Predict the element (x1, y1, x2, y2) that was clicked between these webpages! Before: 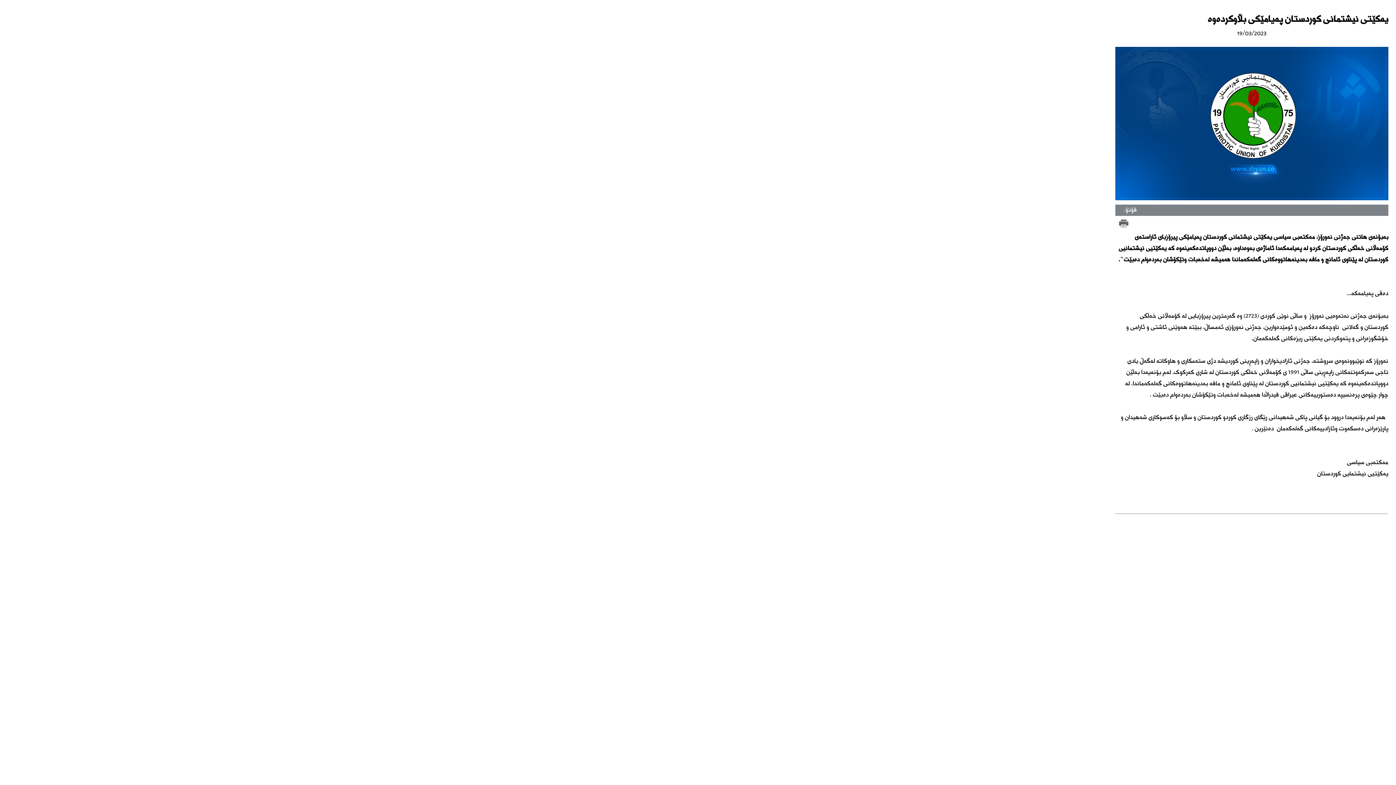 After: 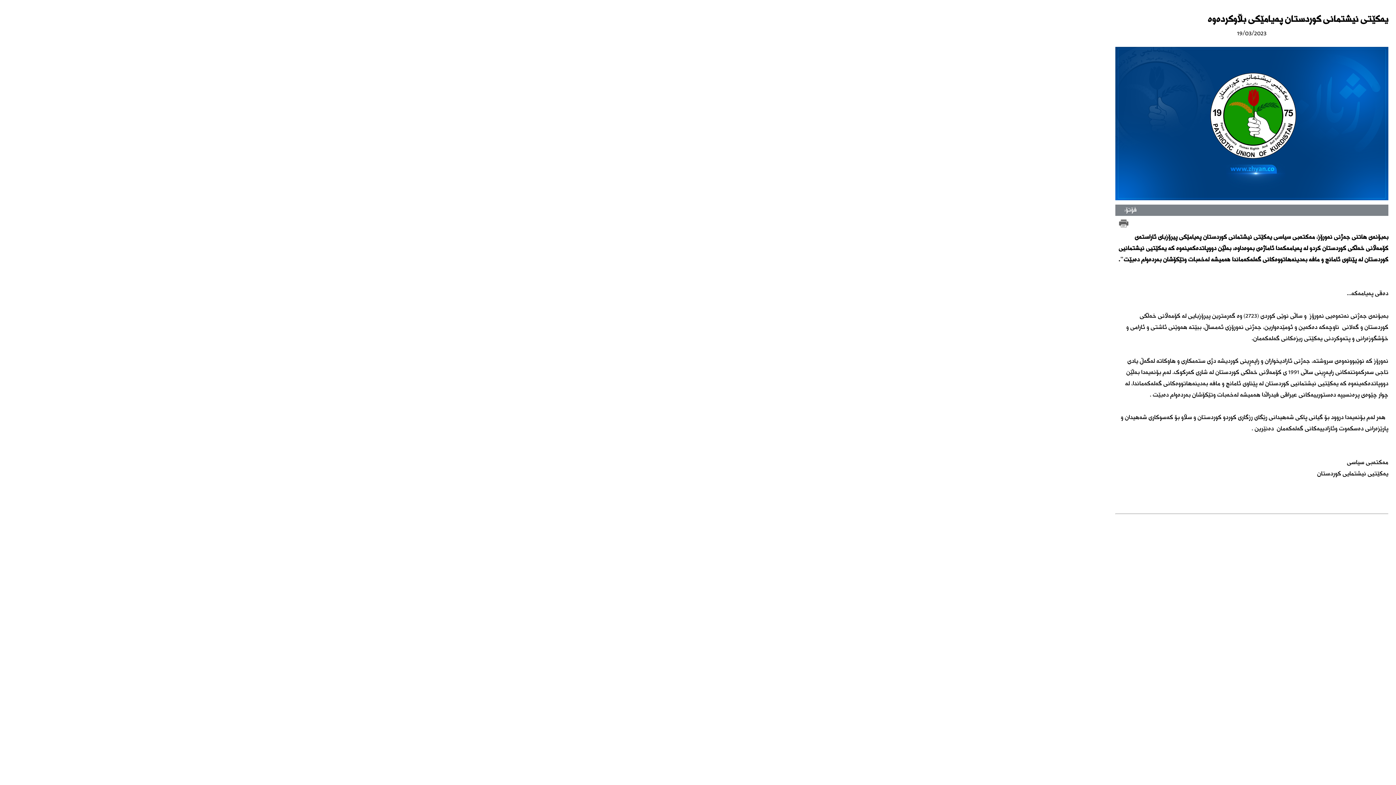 Action: bbox: (1119, 220, 1128, 232)